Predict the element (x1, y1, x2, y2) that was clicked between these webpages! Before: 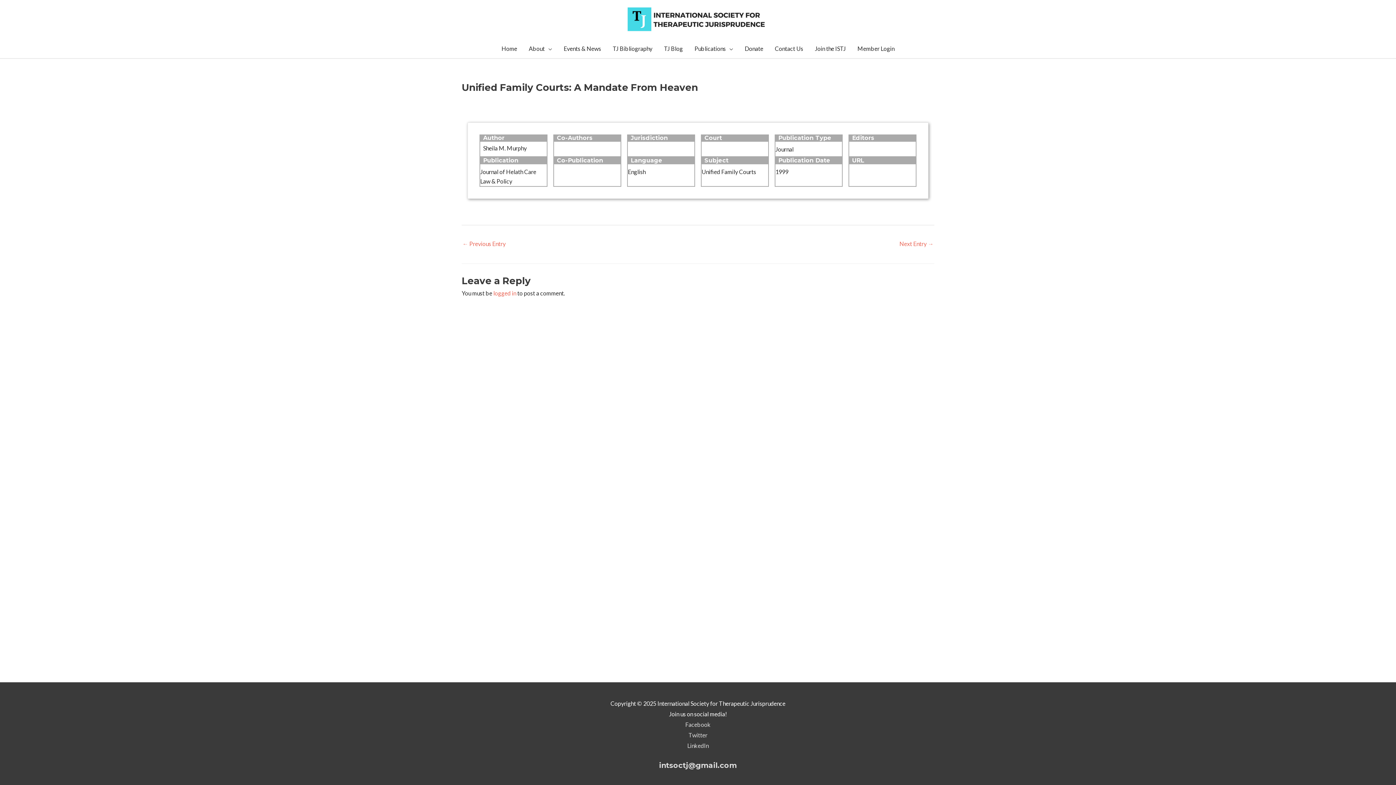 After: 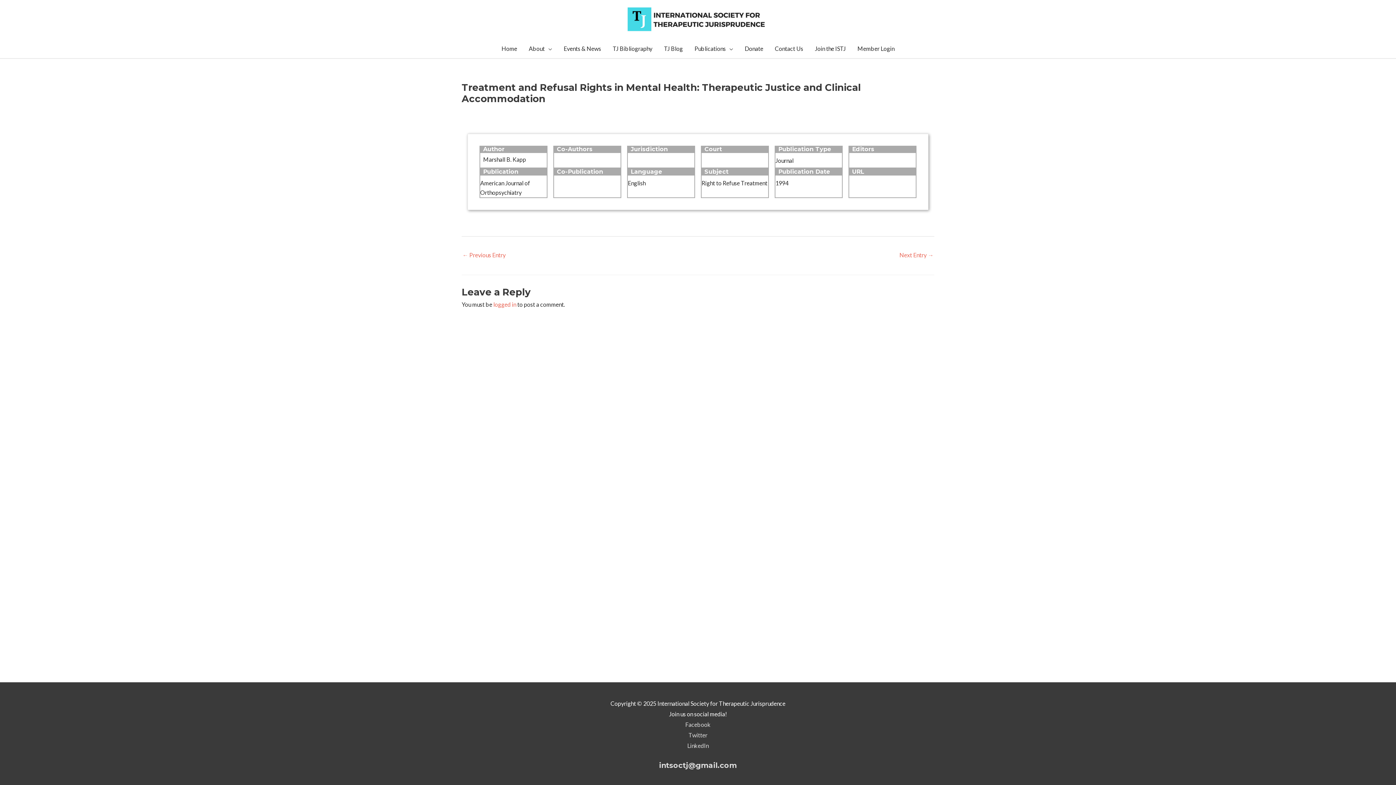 Action: bbox: (462, 237, 505, 251) label: ← Previous Entry